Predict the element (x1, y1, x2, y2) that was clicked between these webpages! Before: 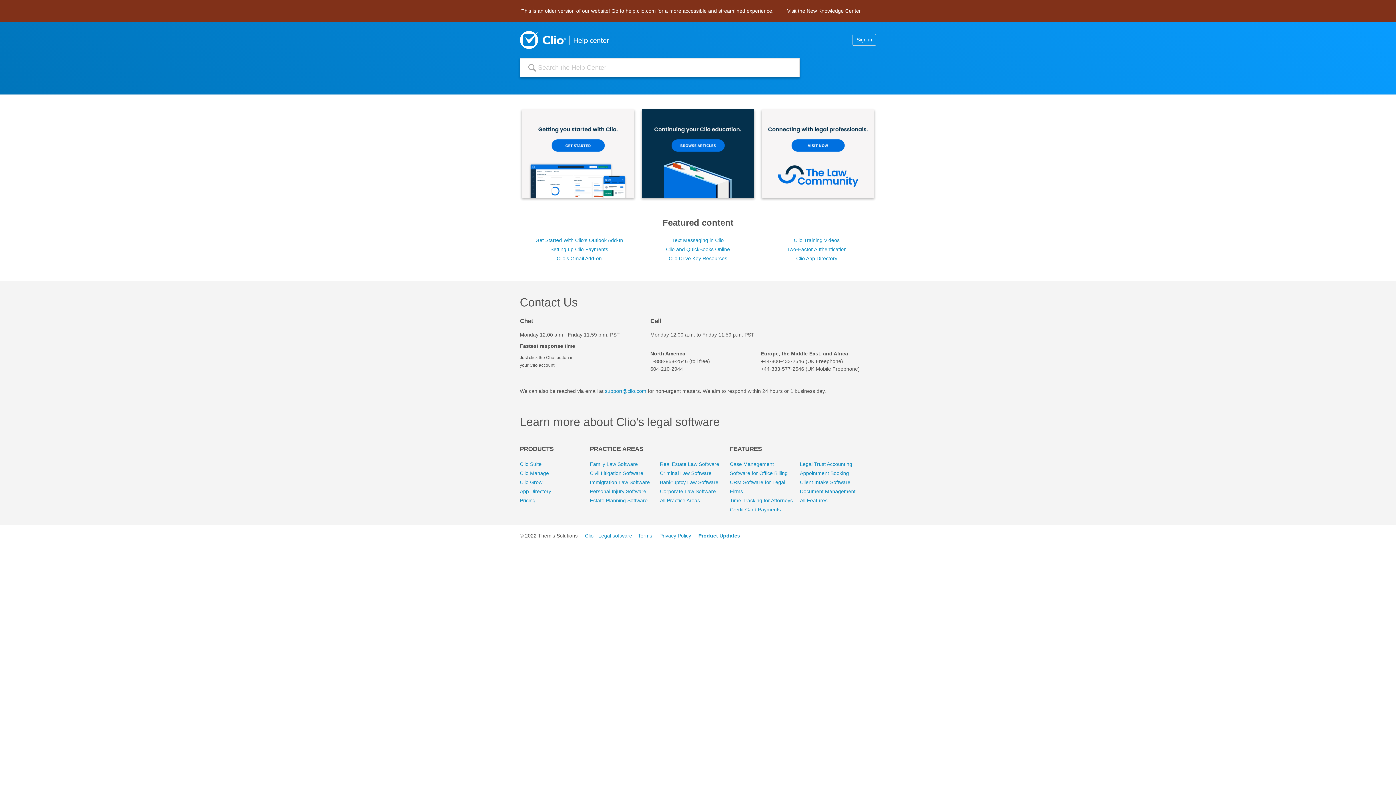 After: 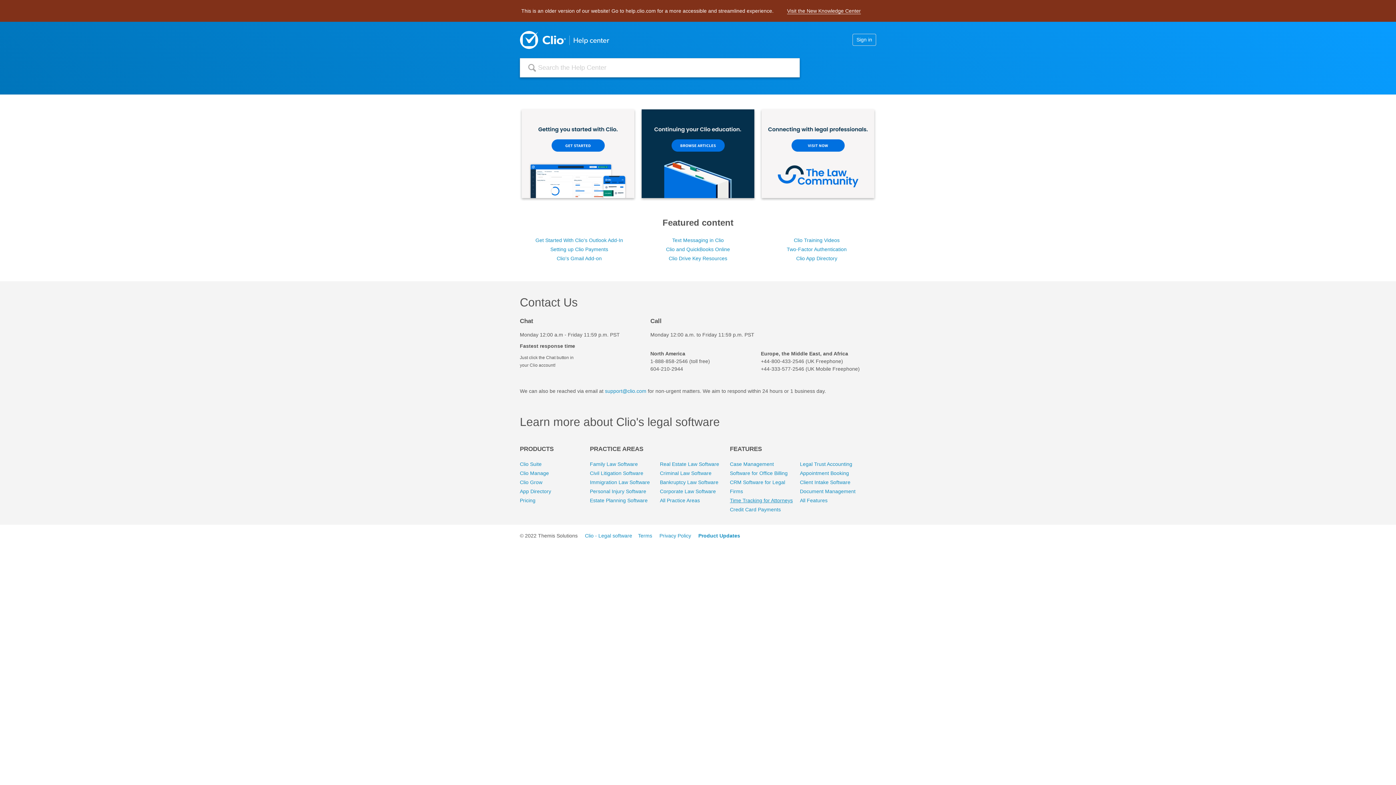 Action: bbox: (730, 497, 793, 503) label: Time Tracking for Attorneys